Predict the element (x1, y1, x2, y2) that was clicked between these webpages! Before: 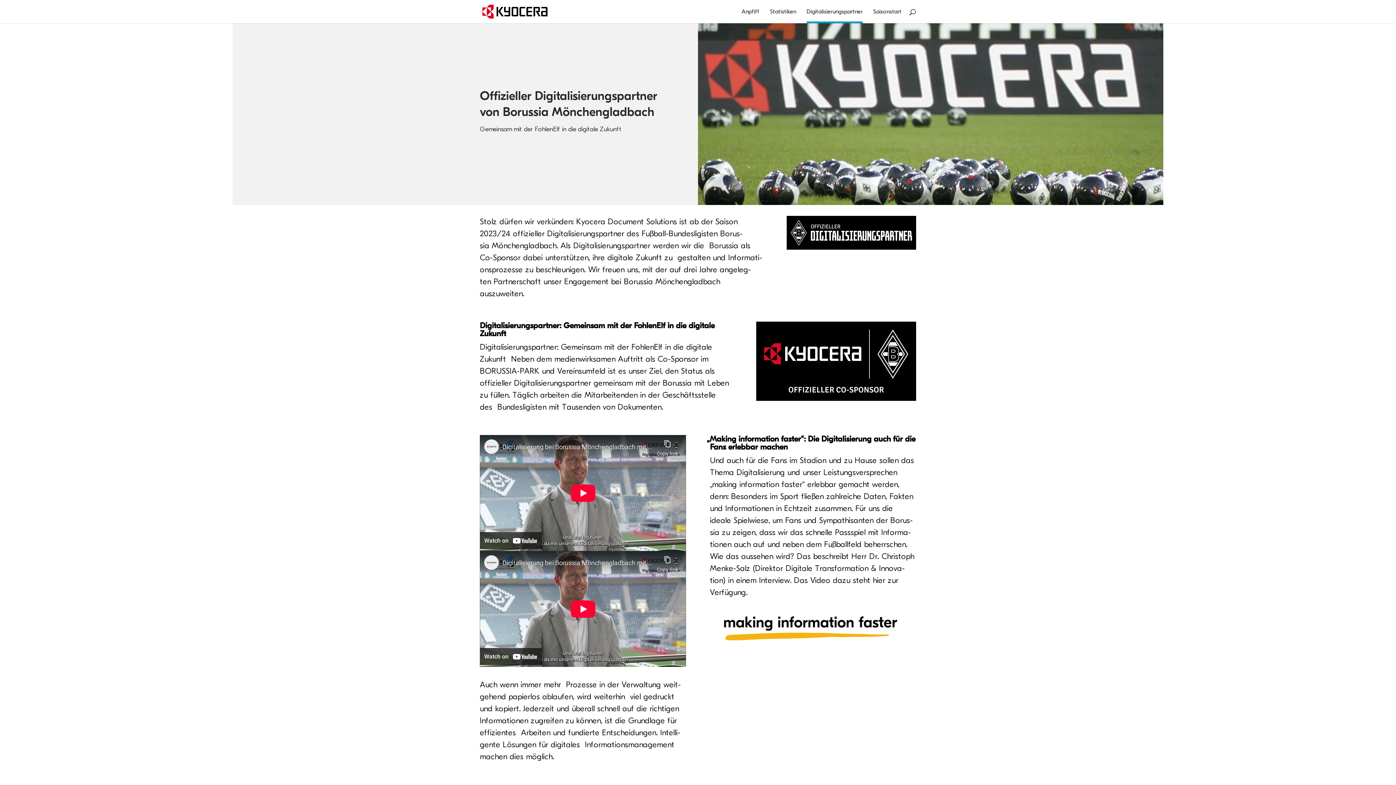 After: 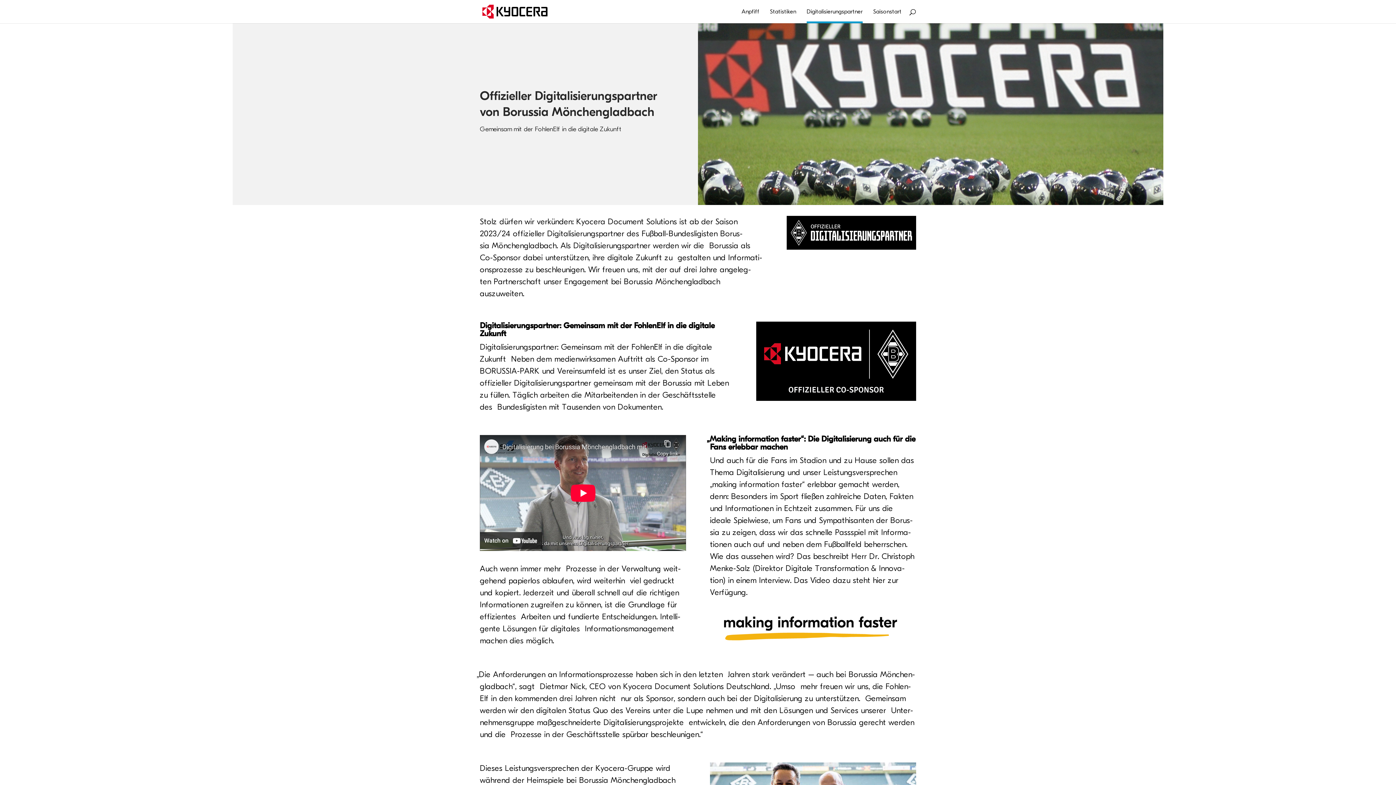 Action: bbox: (806, 9, 862, 23) label: Digi­ta­li­sie­rungs­part­ner